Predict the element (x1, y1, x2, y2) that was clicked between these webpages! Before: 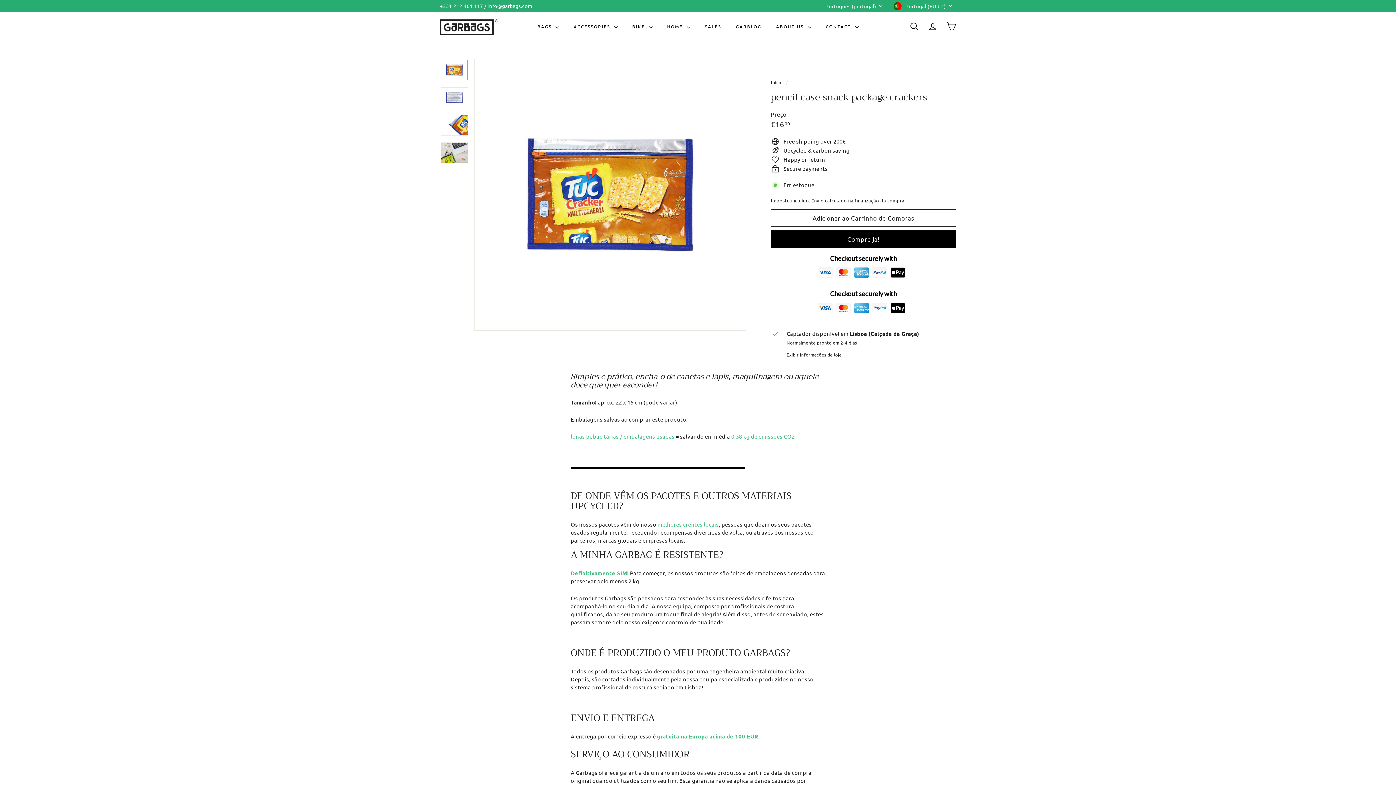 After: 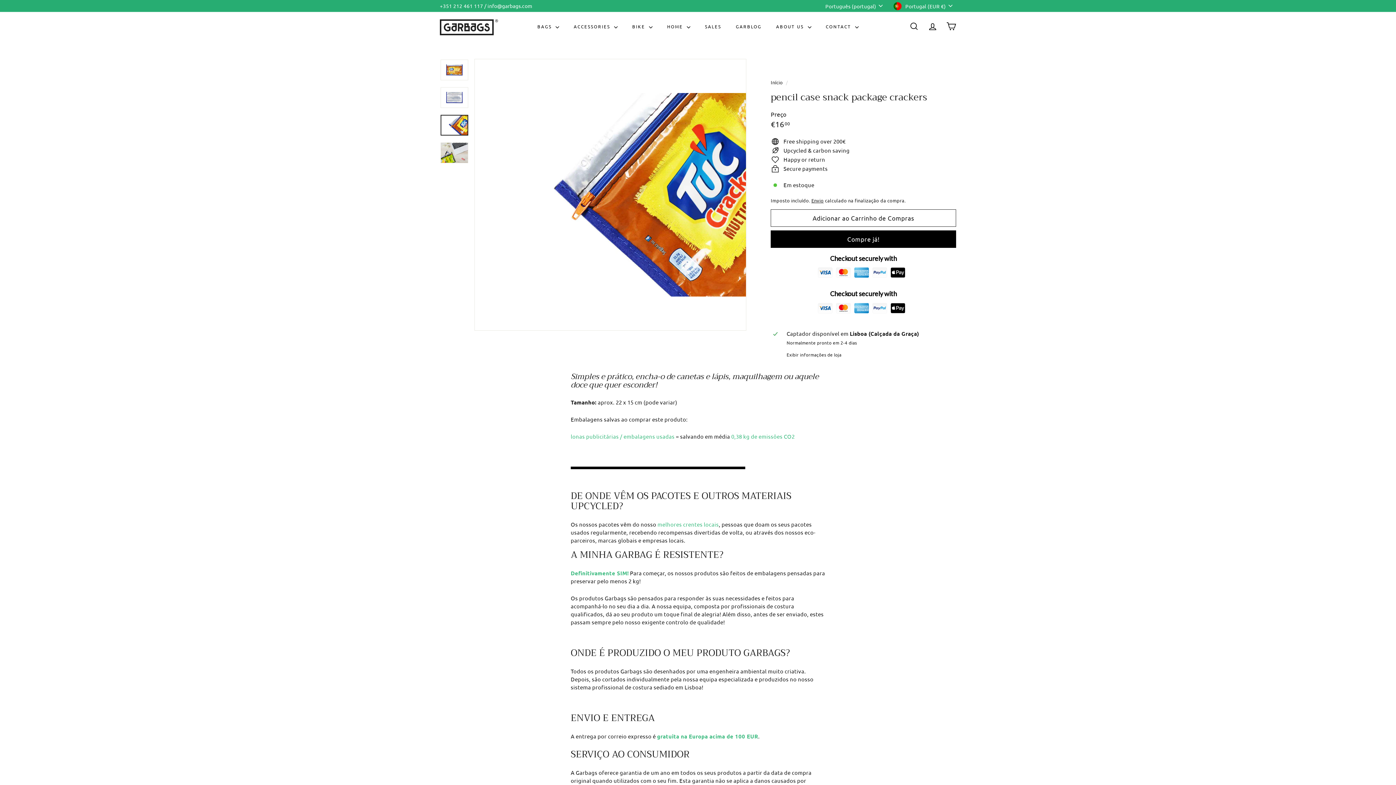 Action: bbox: (440, 114, 468, 135)